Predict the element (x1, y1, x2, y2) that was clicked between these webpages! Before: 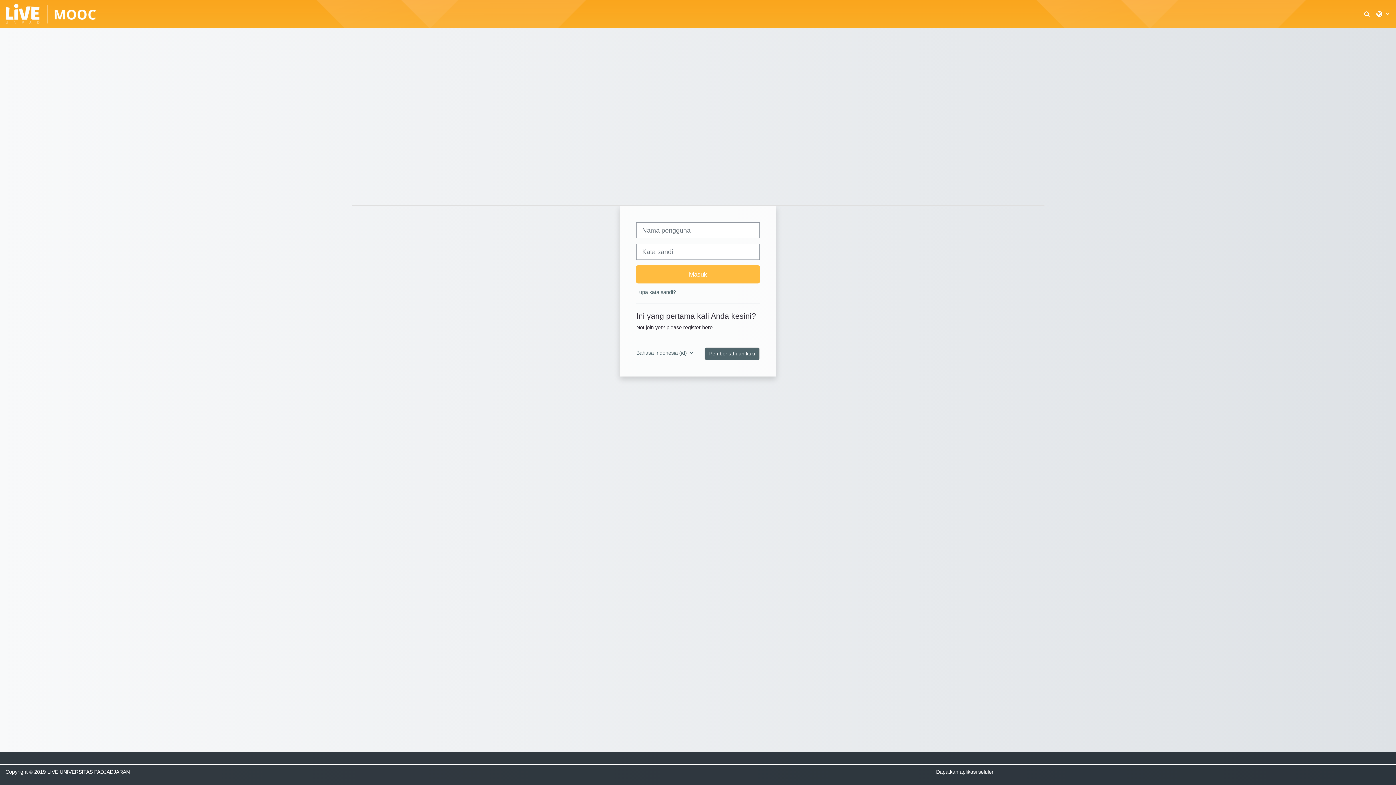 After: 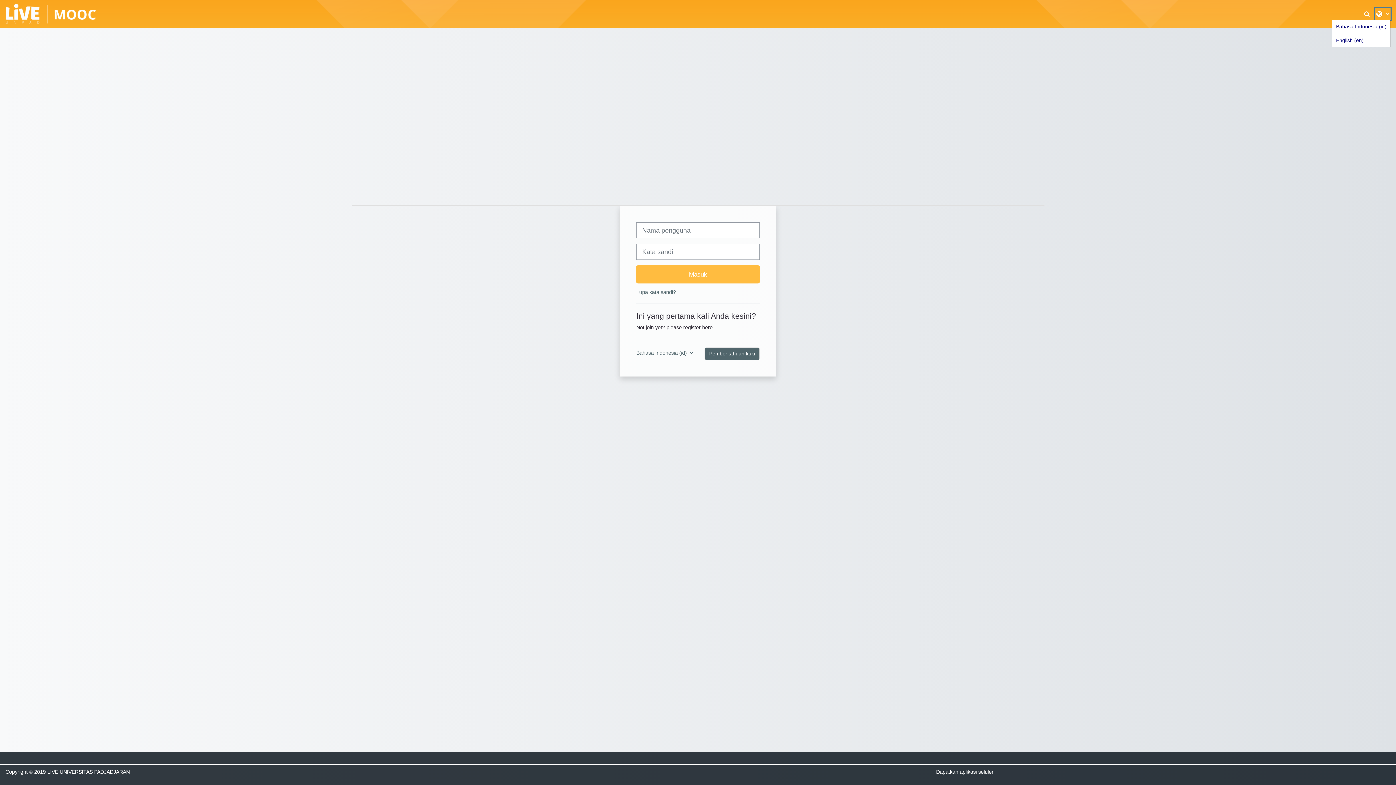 Action: bbox: (1375, 8, 1390, 19)